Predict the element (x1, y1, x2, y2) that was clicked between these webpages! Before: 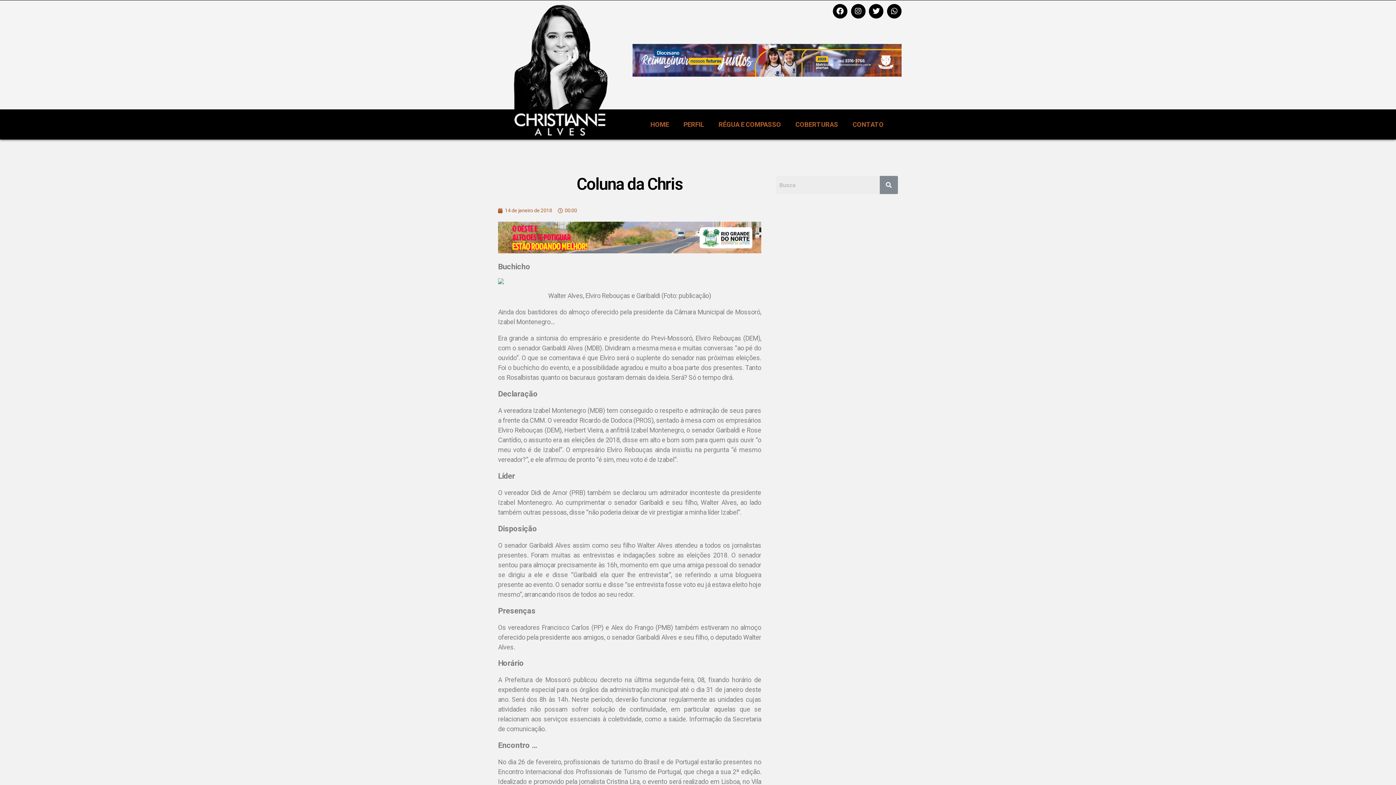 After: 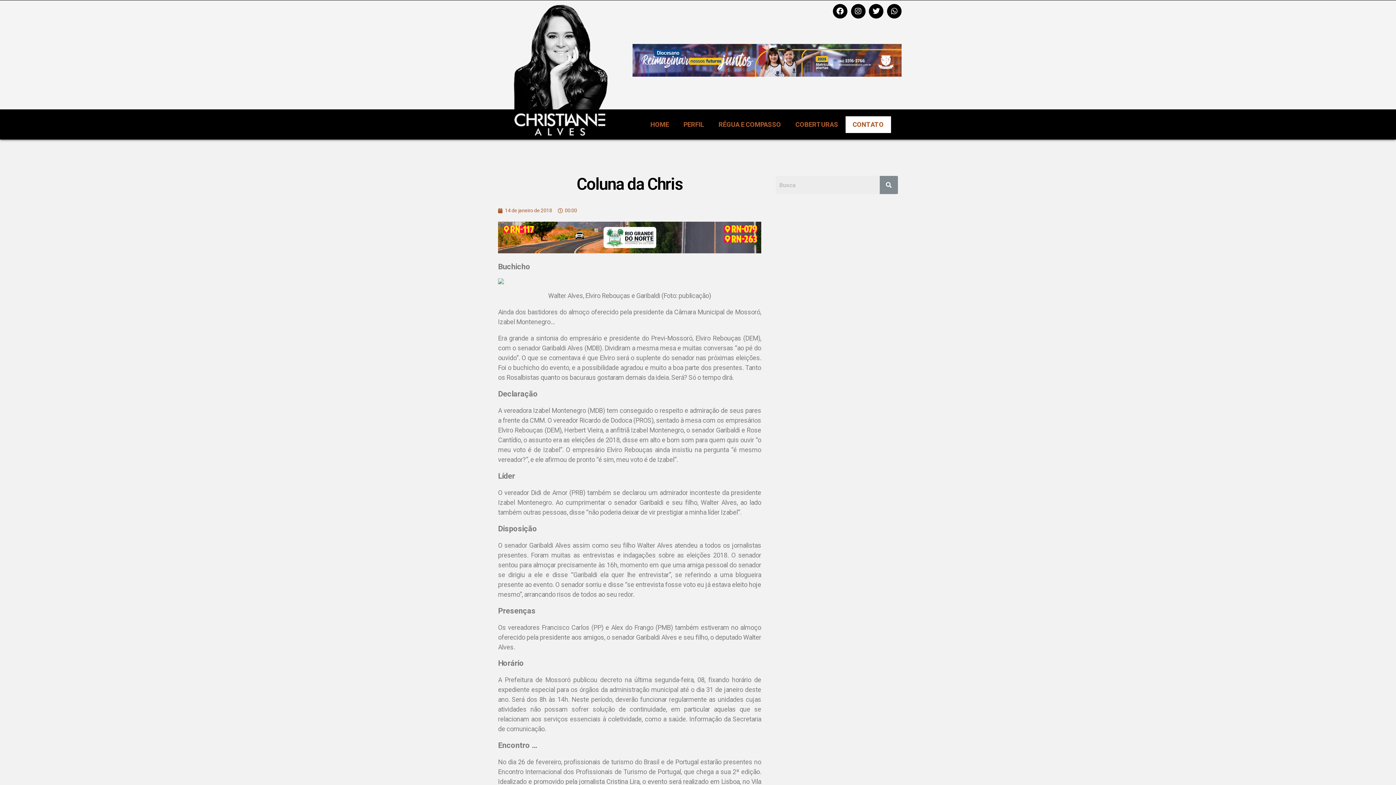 Action: bbox: (845, 116, 891, 132) label: CONTATO